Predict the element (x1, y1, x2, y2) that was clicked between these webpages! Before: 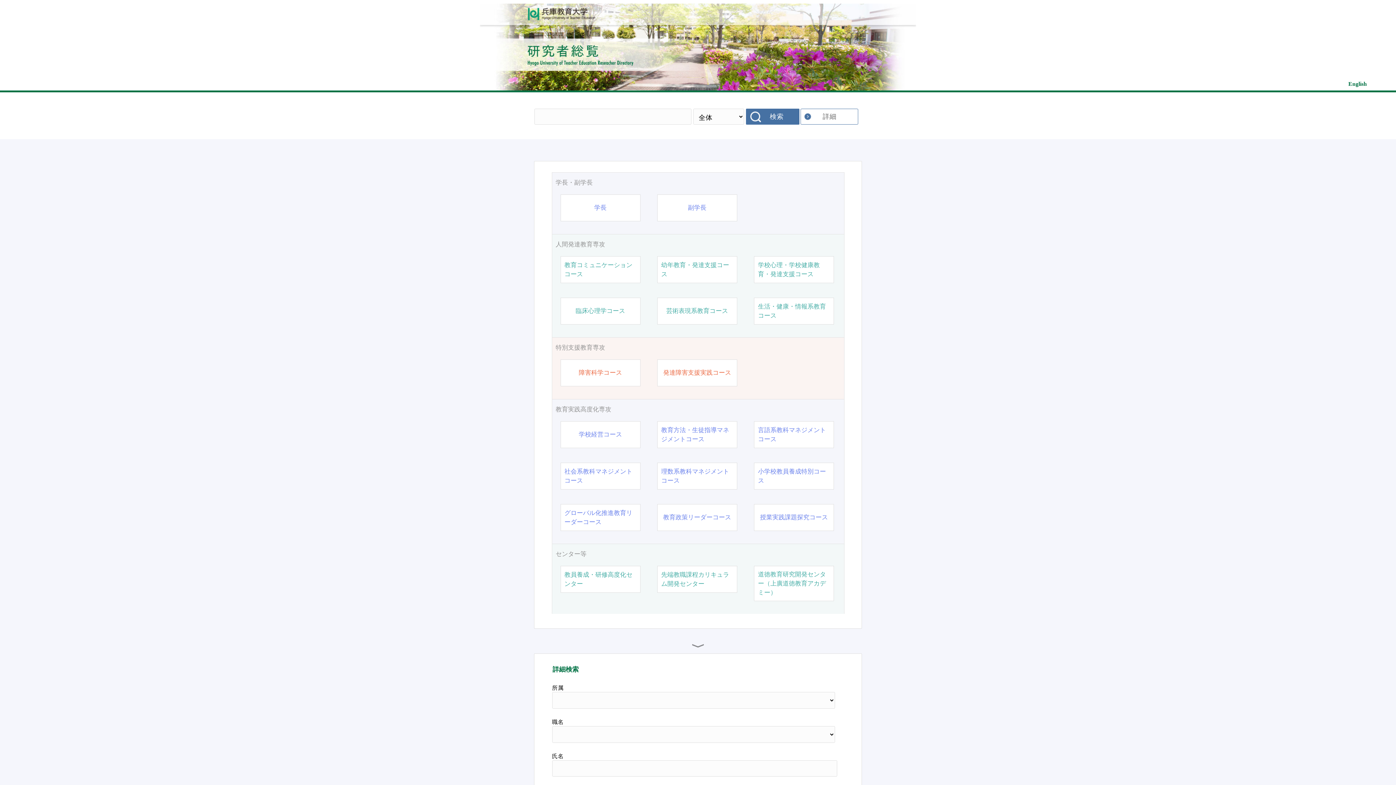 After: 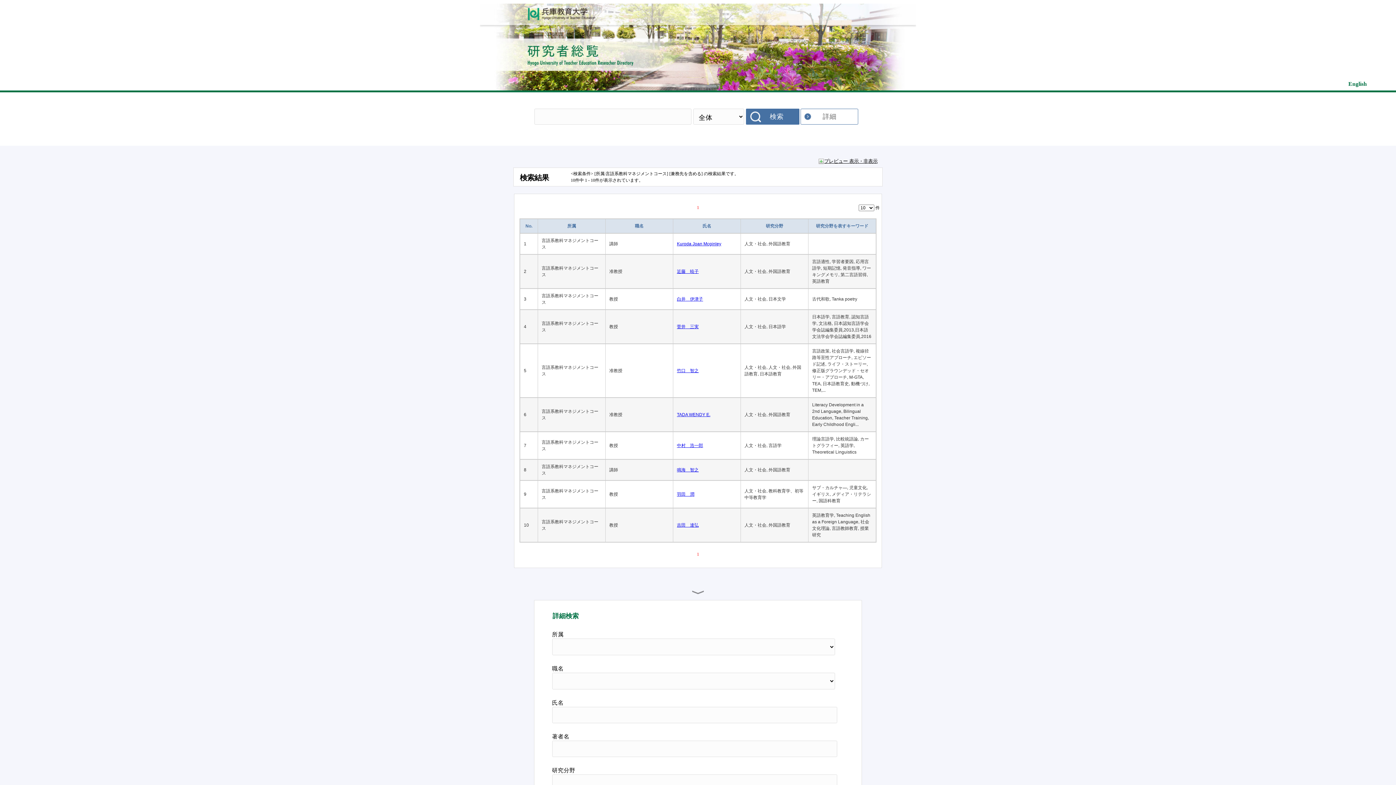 Action: bbox: (758, 425, 830, 444) label: 言語系教科マネジメントコース